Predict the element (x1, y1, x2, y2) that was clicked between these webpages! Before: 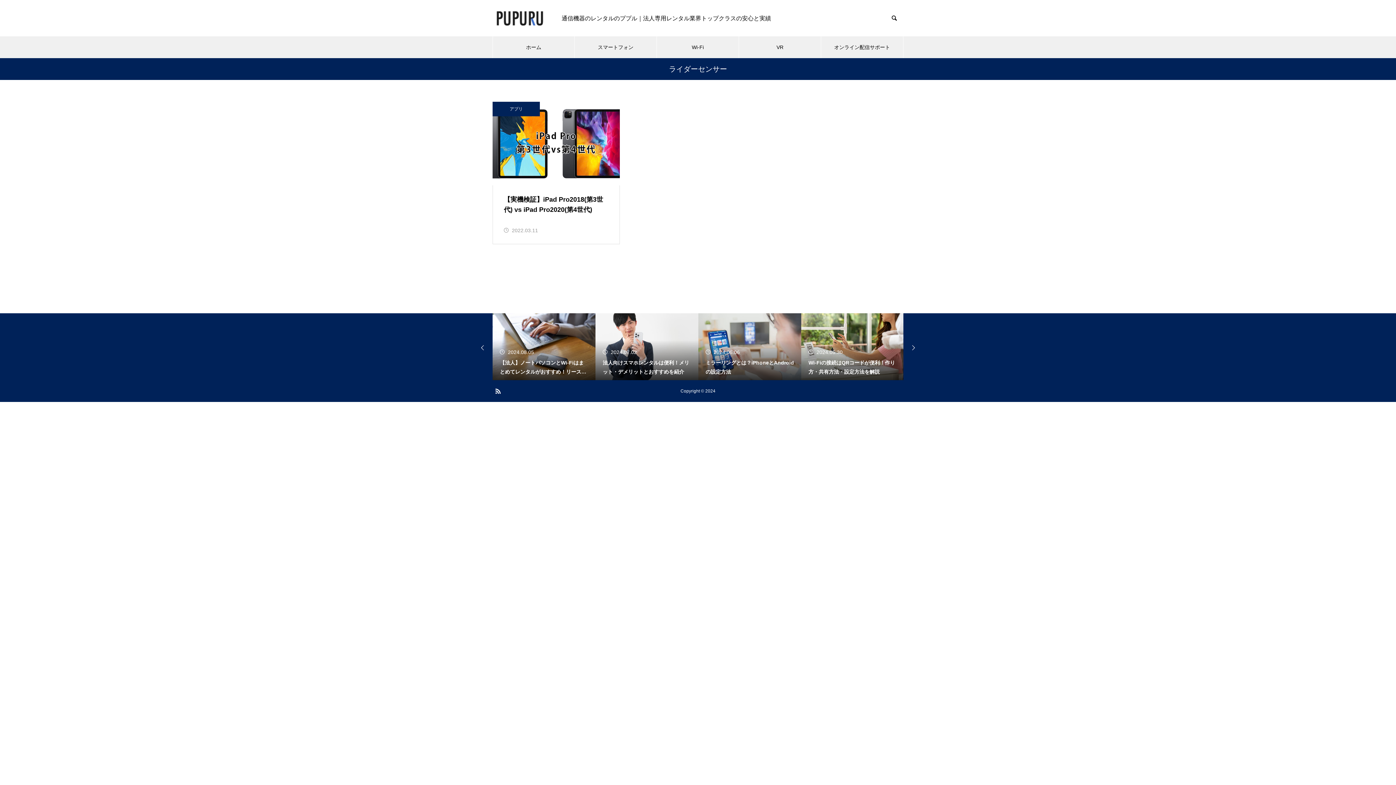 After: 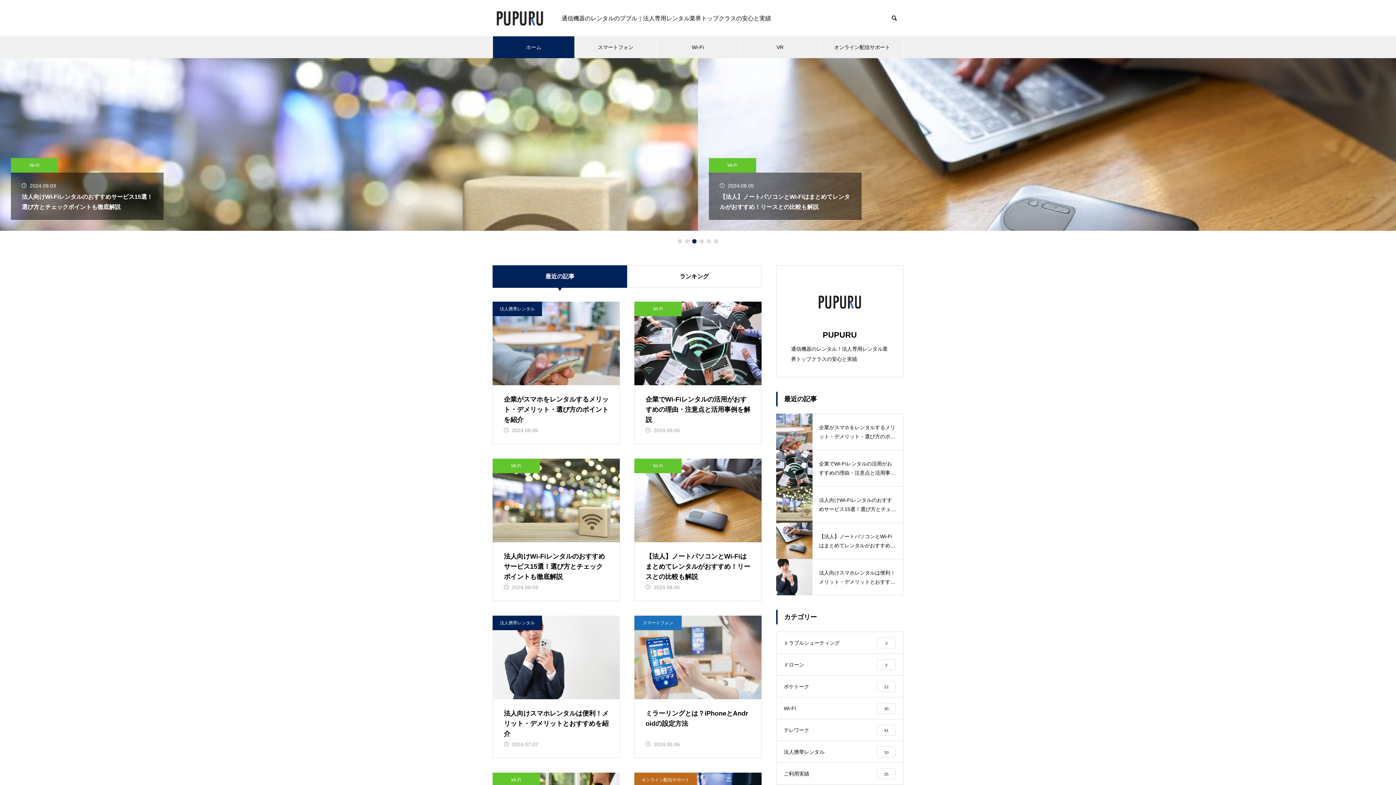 Action: bbox: (492, 36, 574, 58) label: ホーム